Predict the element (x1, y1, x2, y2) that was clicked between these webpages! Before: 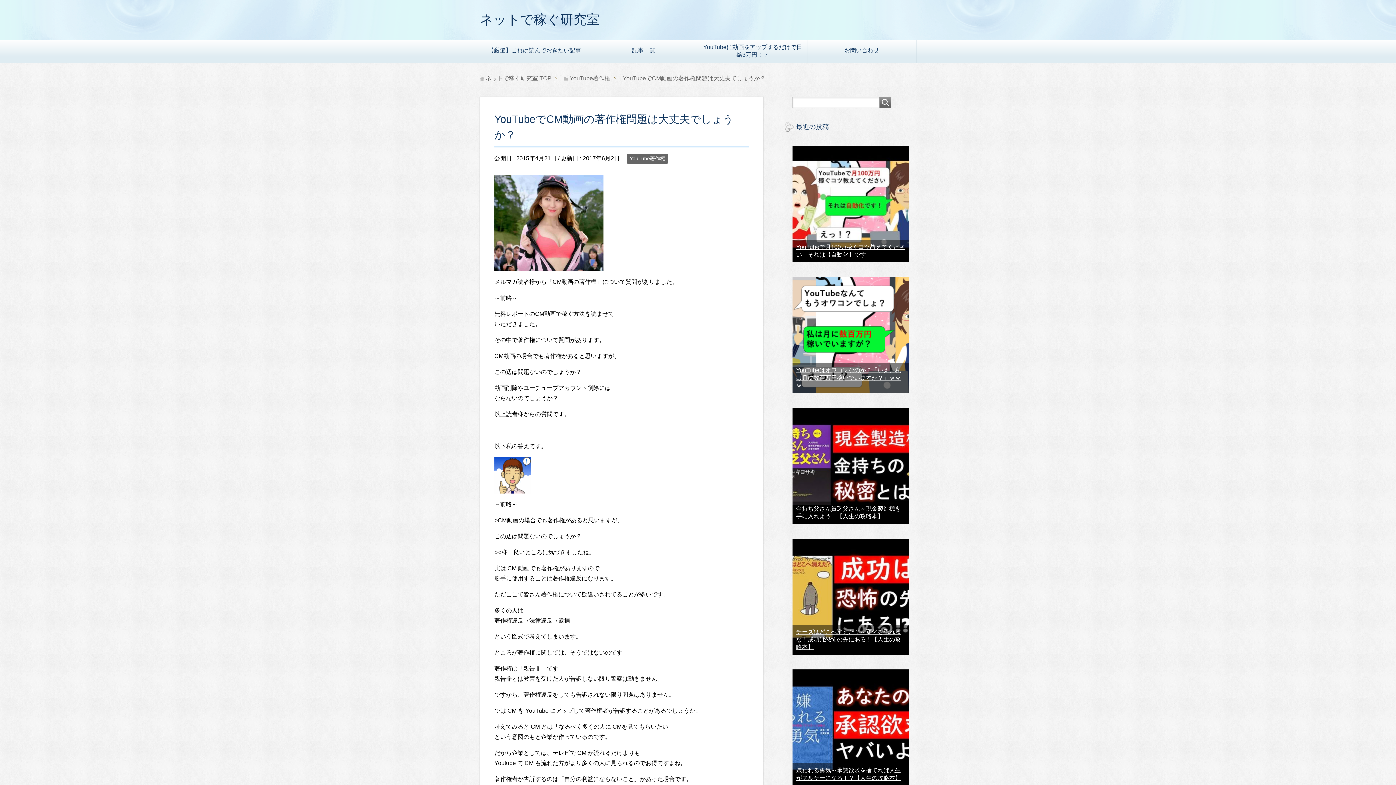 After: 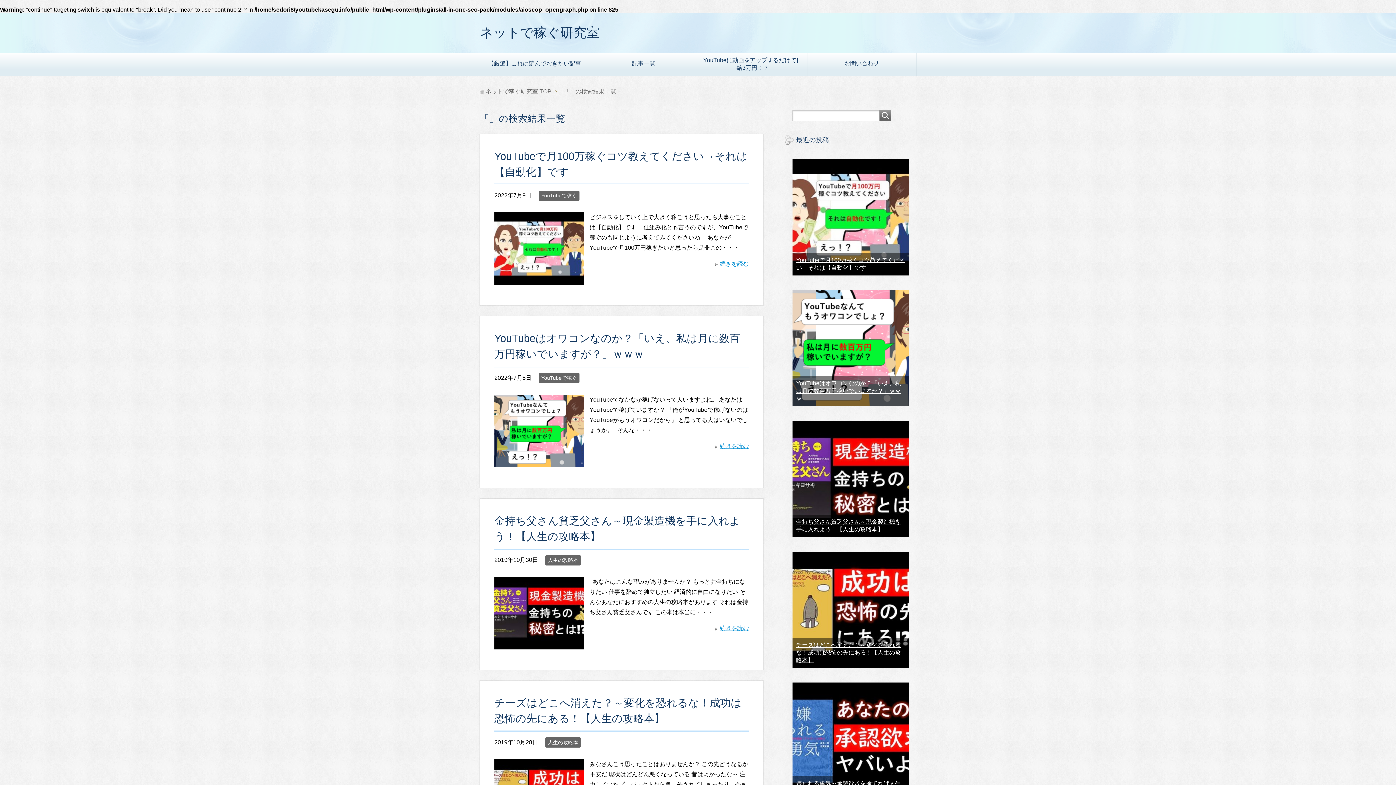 Action: bbox: (880, 97, 891, 108)